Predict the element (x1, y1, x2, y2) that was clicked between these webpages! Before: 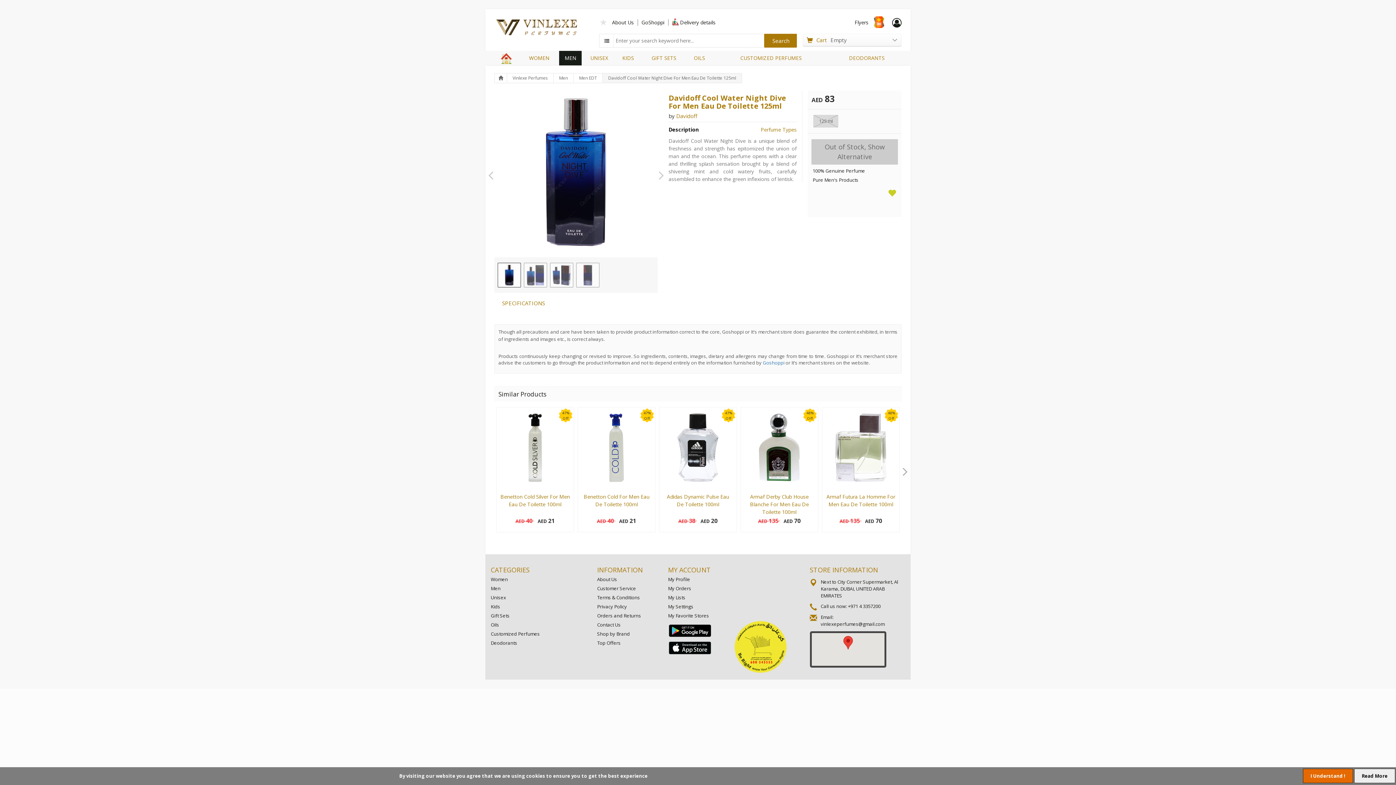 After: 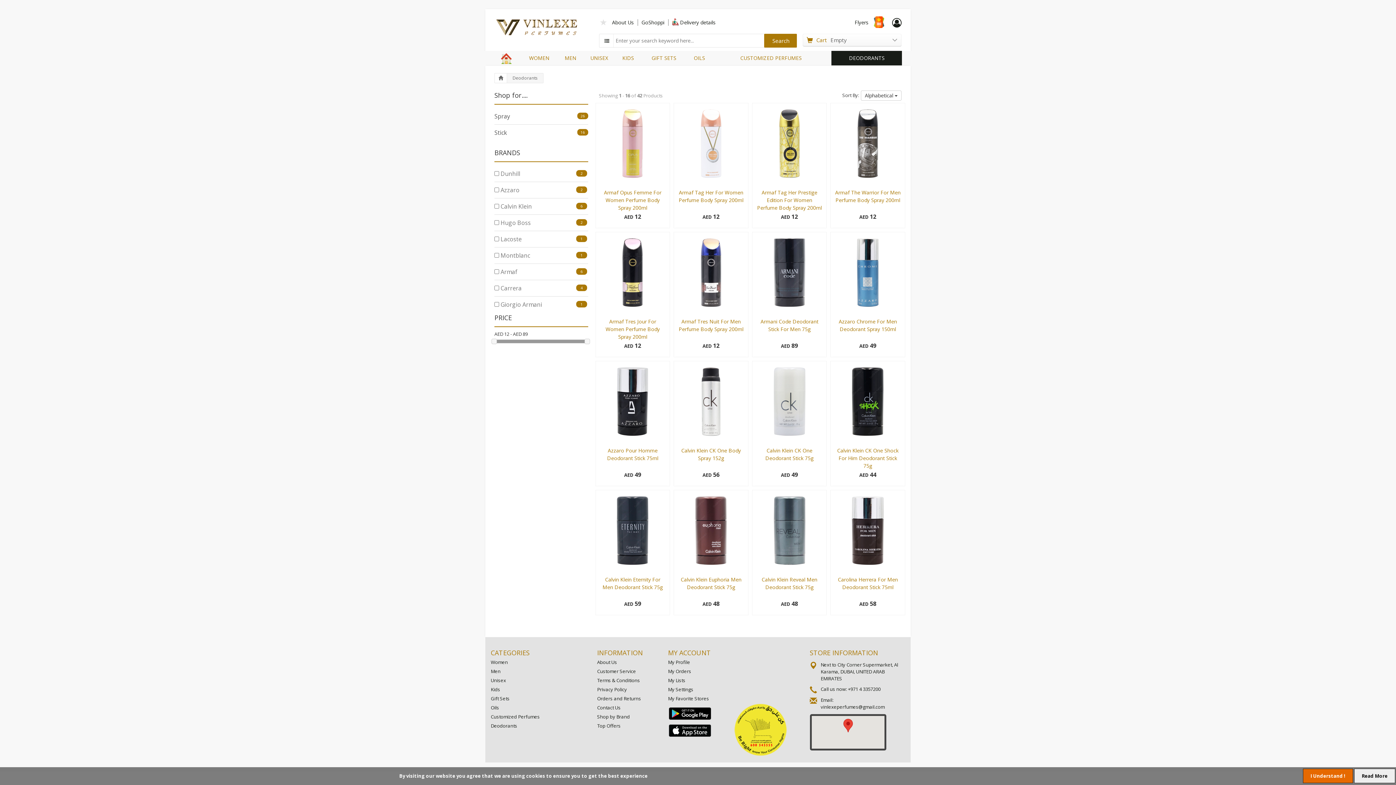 Action: bbox: (490, 638, 586, 648) label: Deodorants